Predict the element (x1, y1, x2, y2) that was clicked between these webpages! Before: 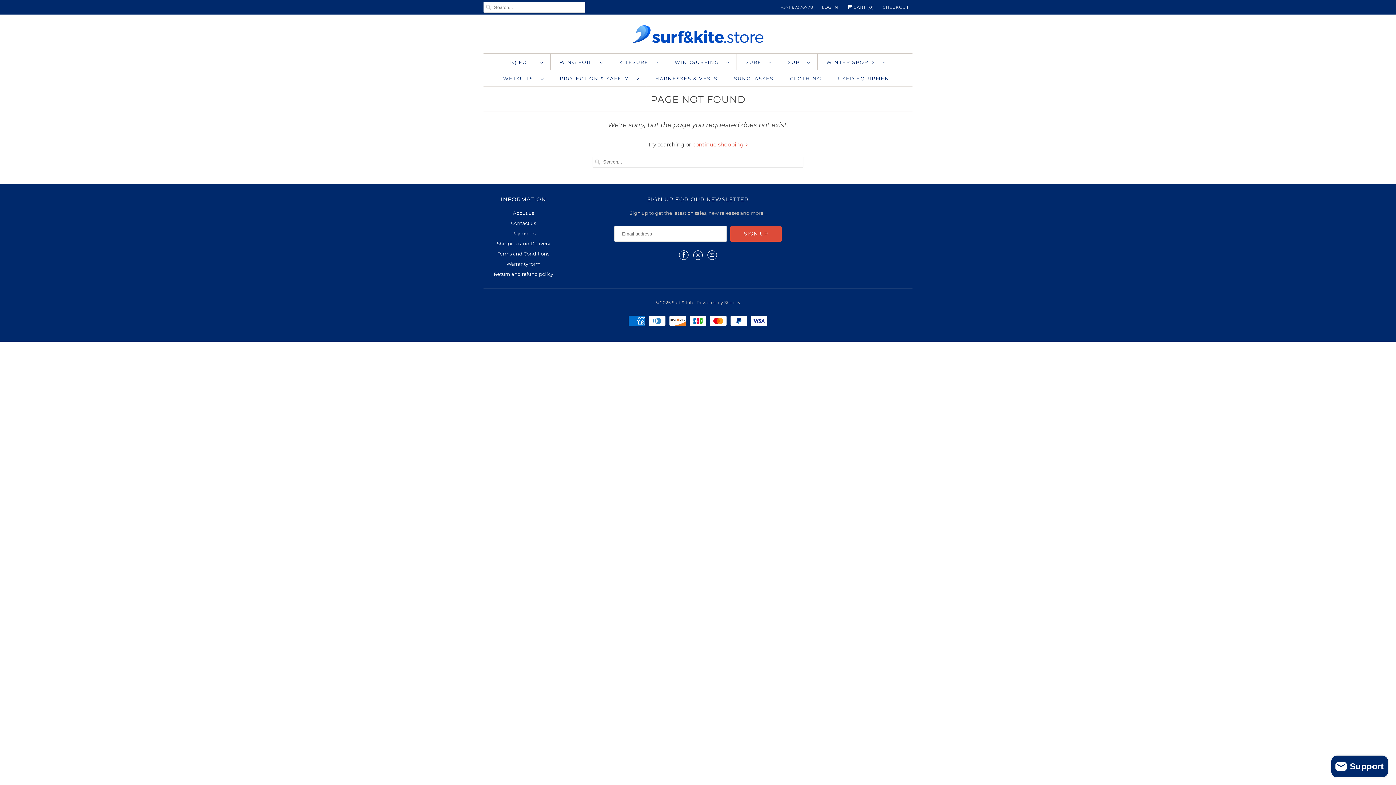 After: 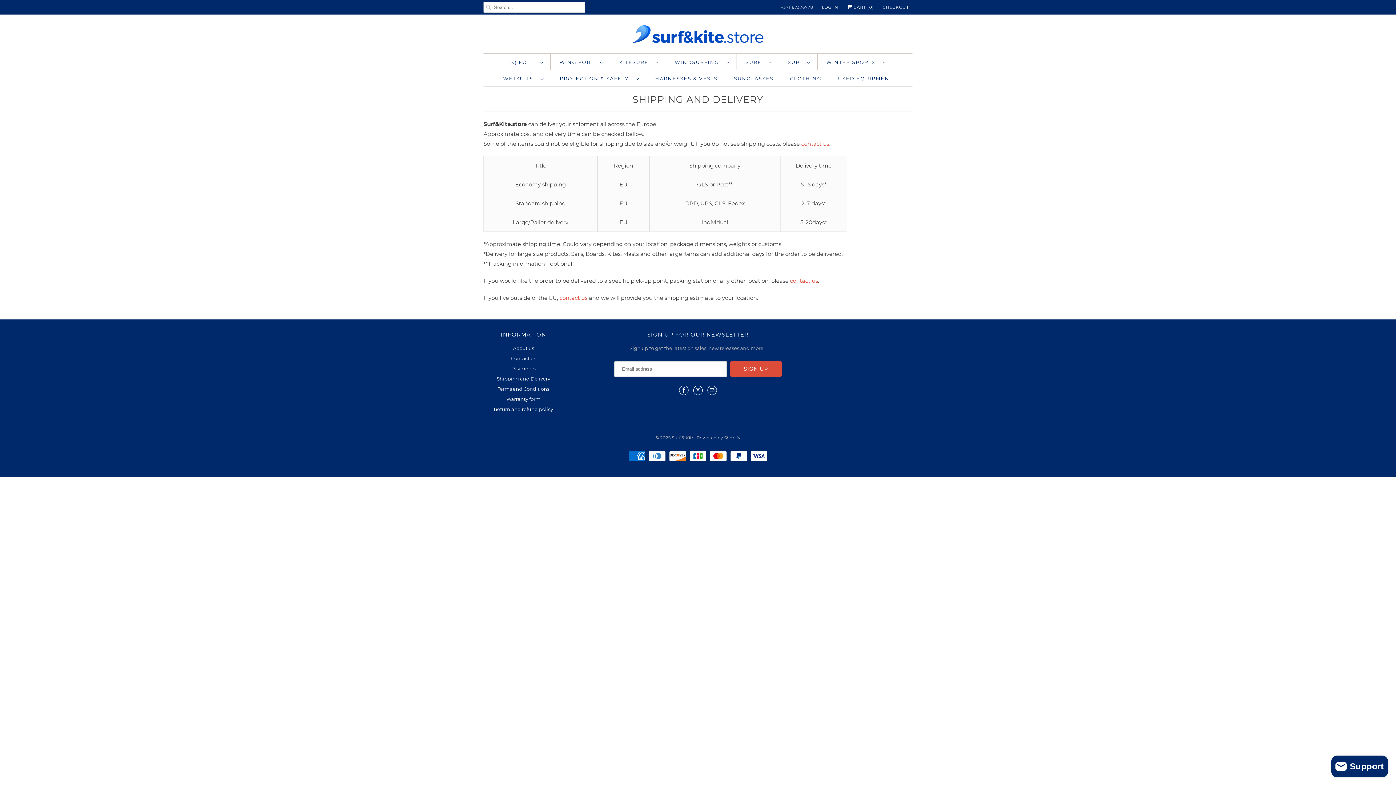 Action: label: Shipping and Delivery bbox: (496, 240, 550, 246)